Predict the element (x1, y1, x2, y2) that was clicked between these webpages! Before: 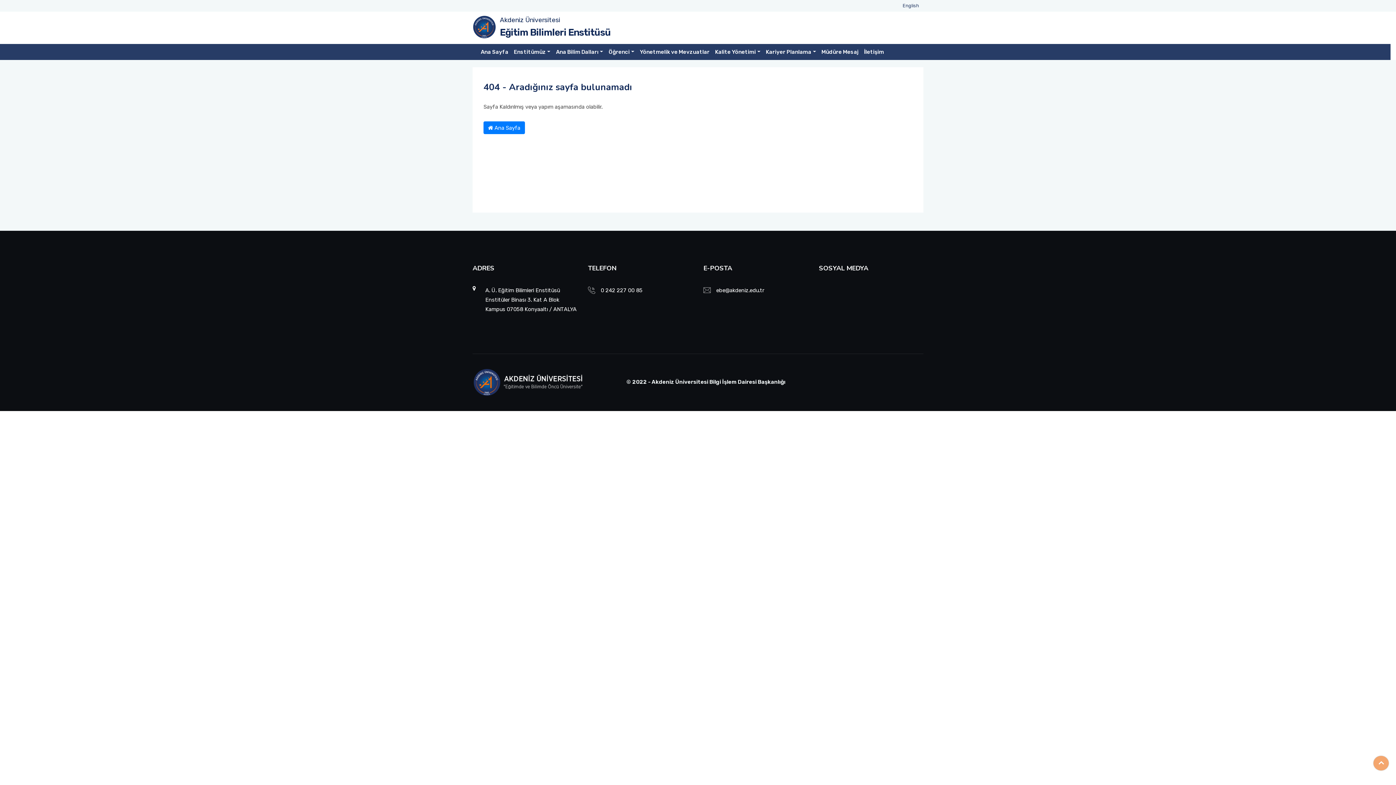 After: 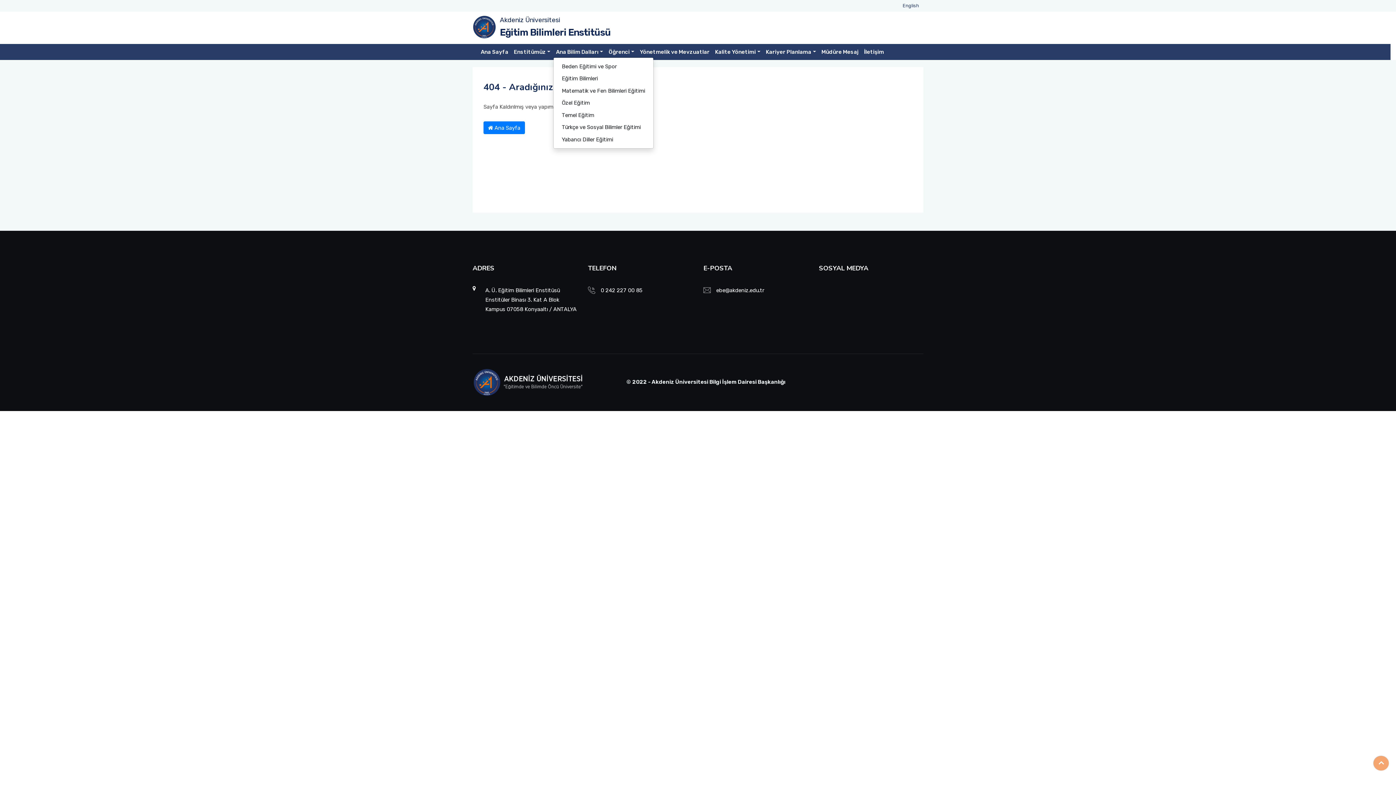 Action: bbox: (553, 46, 606, 57) label: Ana Bilim Dalları